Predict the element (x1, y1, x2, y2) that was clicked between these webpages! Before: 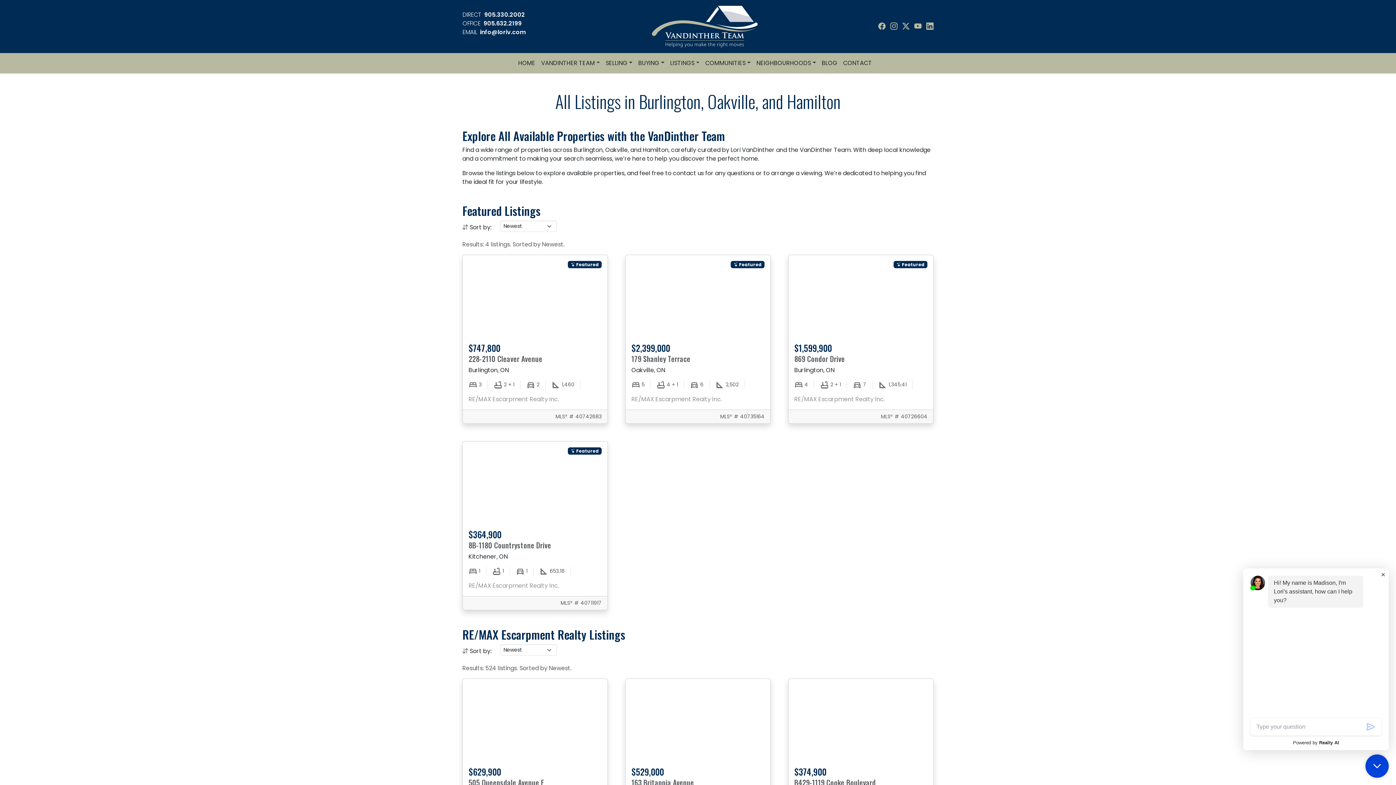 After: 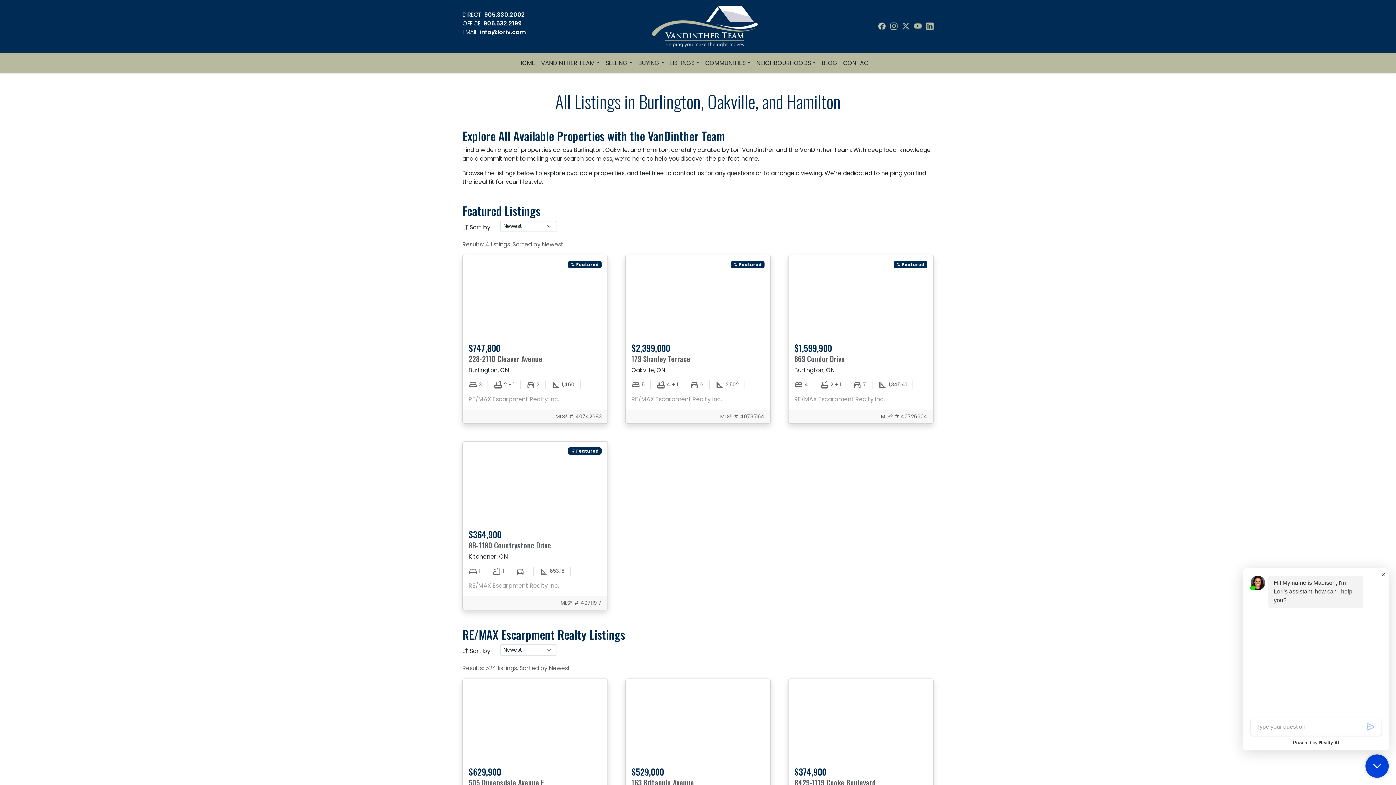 Action: bbox: (878, 21, 885, 31)